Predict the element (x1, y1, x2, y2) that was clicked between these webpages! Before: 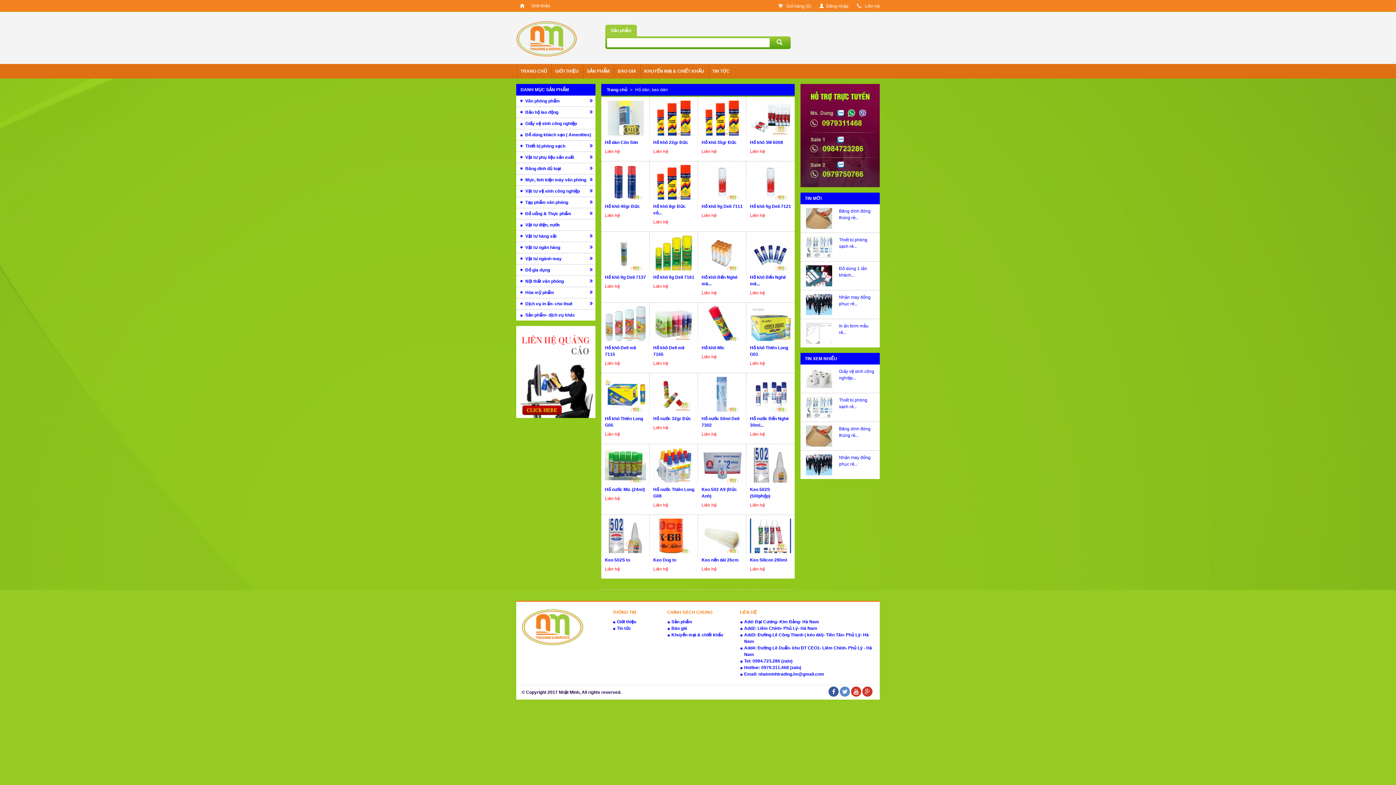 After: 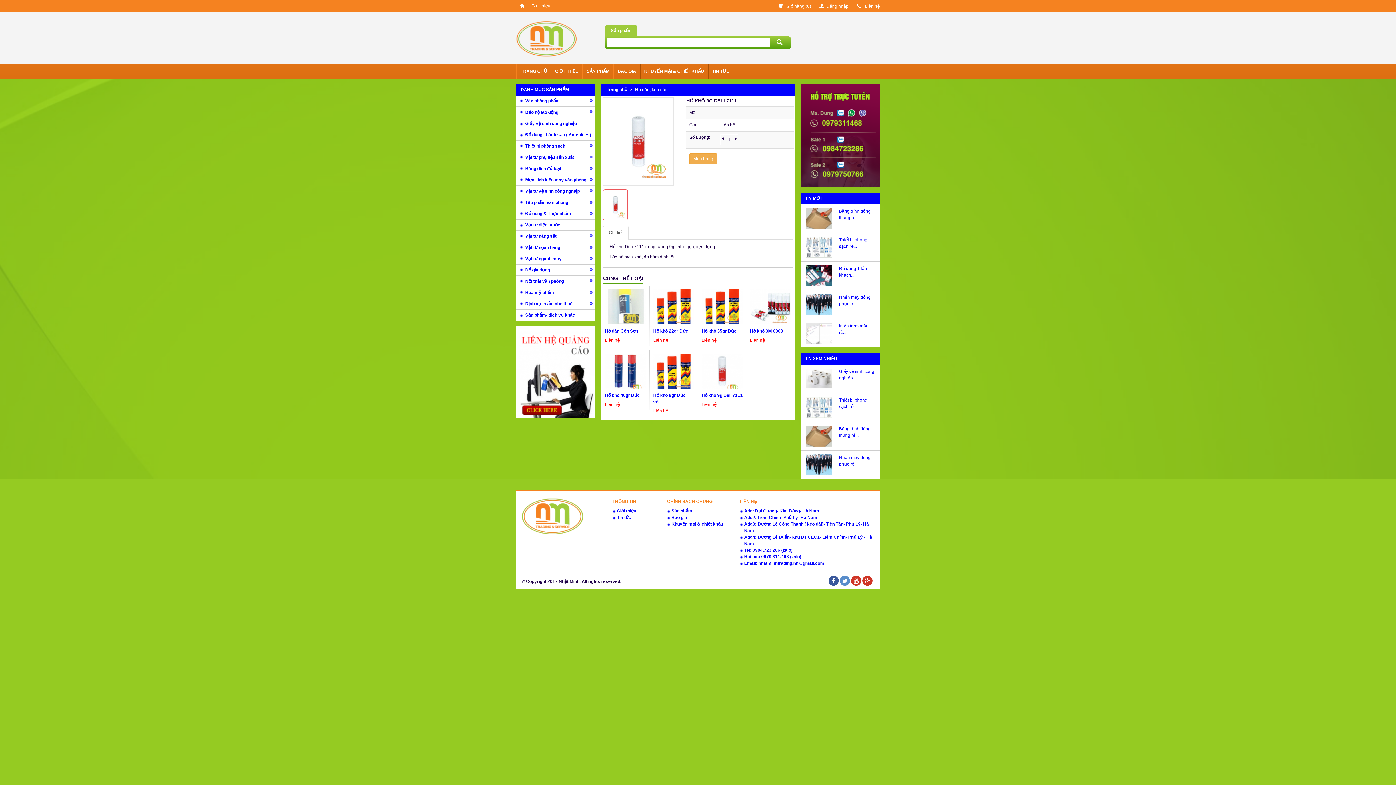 Action: bbox: (701, 179, 742, 184)